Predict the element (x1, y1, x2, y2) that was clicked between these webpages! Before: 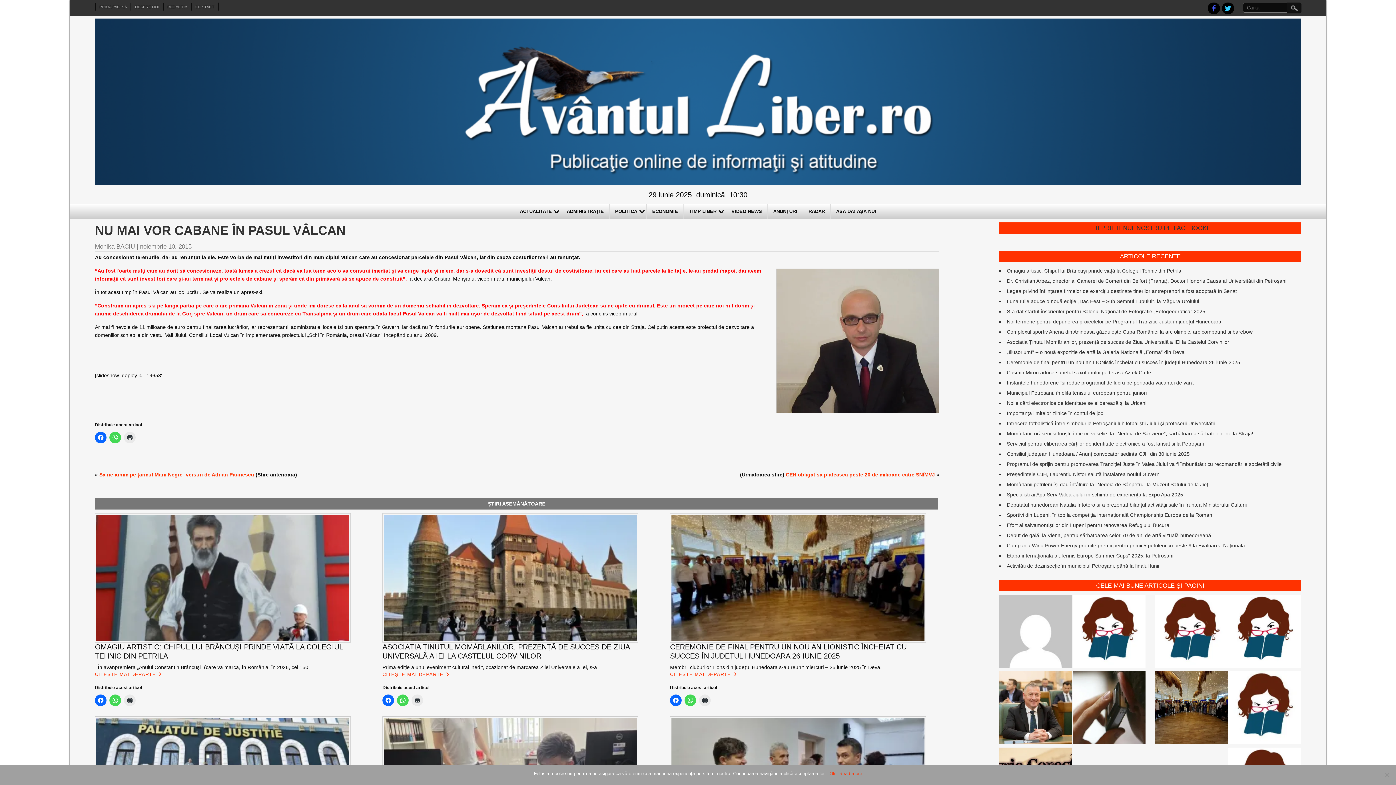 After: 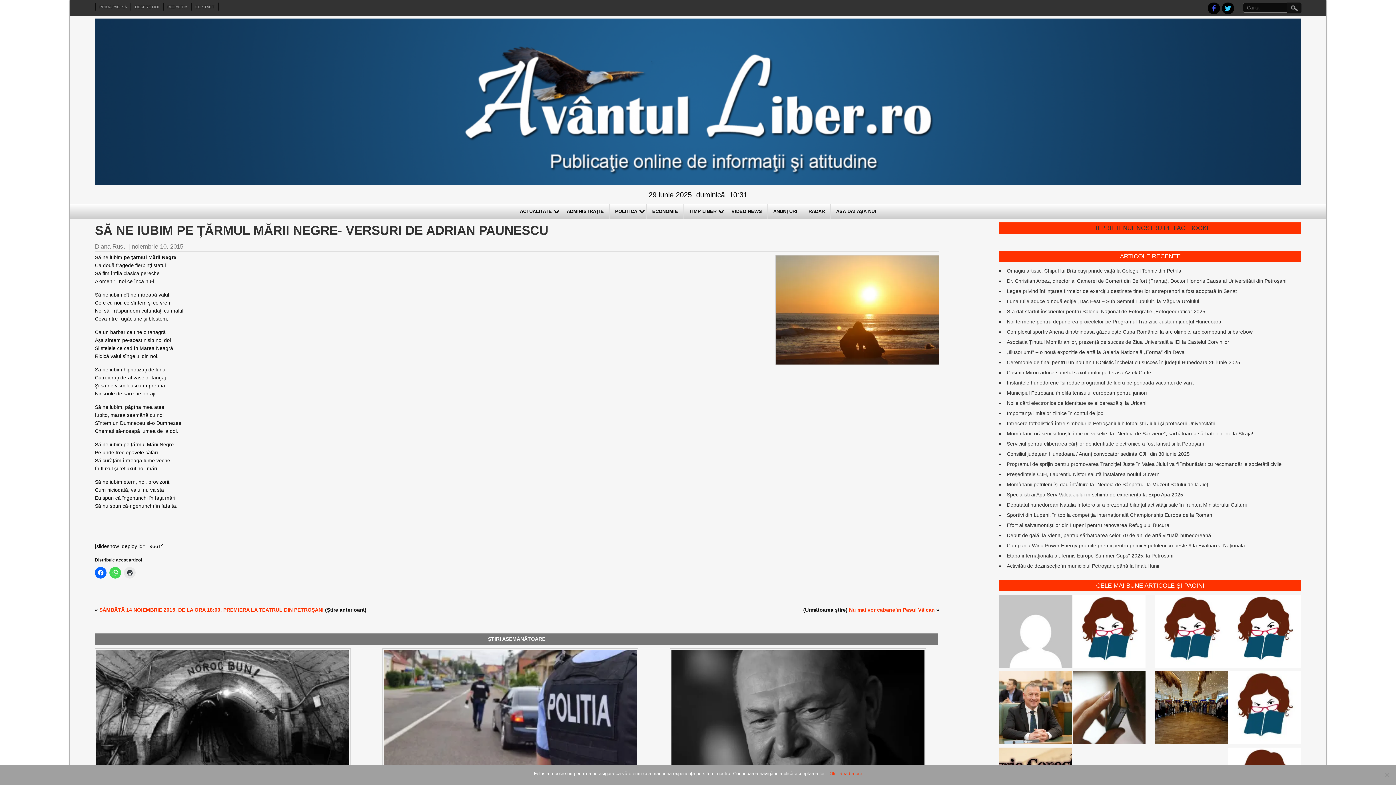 Action: label: Să ne iubim pe ţărmul Mării Negre- versuri de Adrian Paunescu bbox: (99, 472, 254, 477)